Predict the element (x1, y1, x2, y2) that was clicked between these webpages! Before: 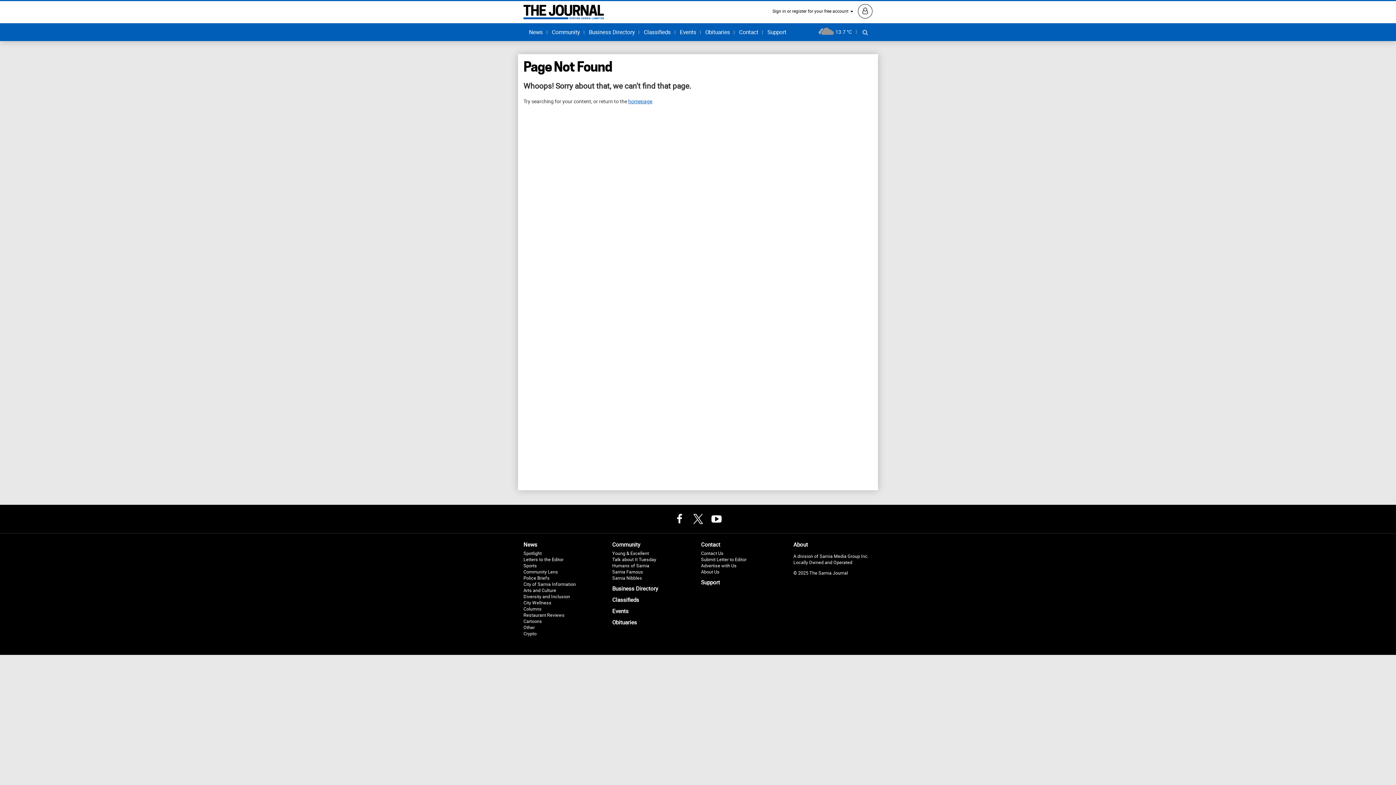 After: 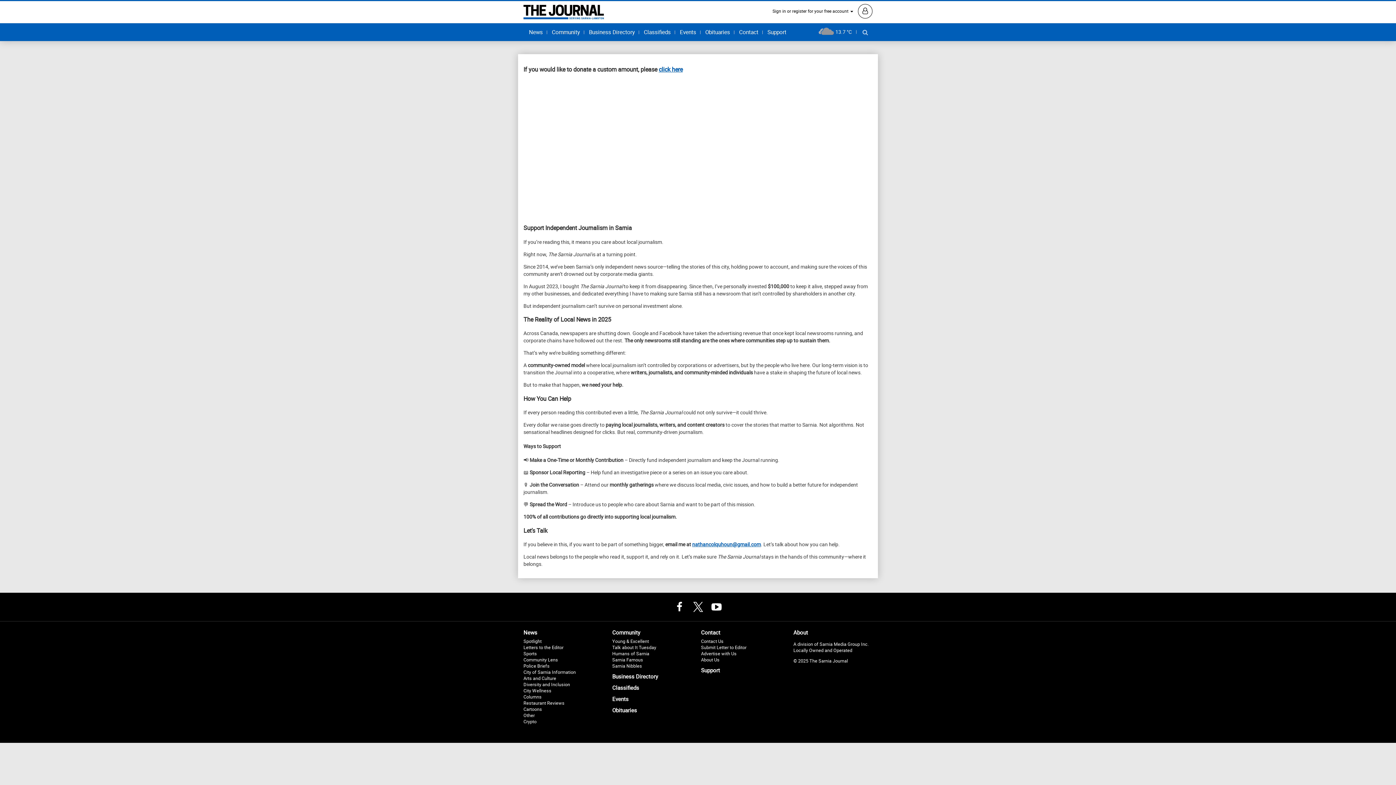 Action: label: Support bbox: (764, 25, 789, 39)